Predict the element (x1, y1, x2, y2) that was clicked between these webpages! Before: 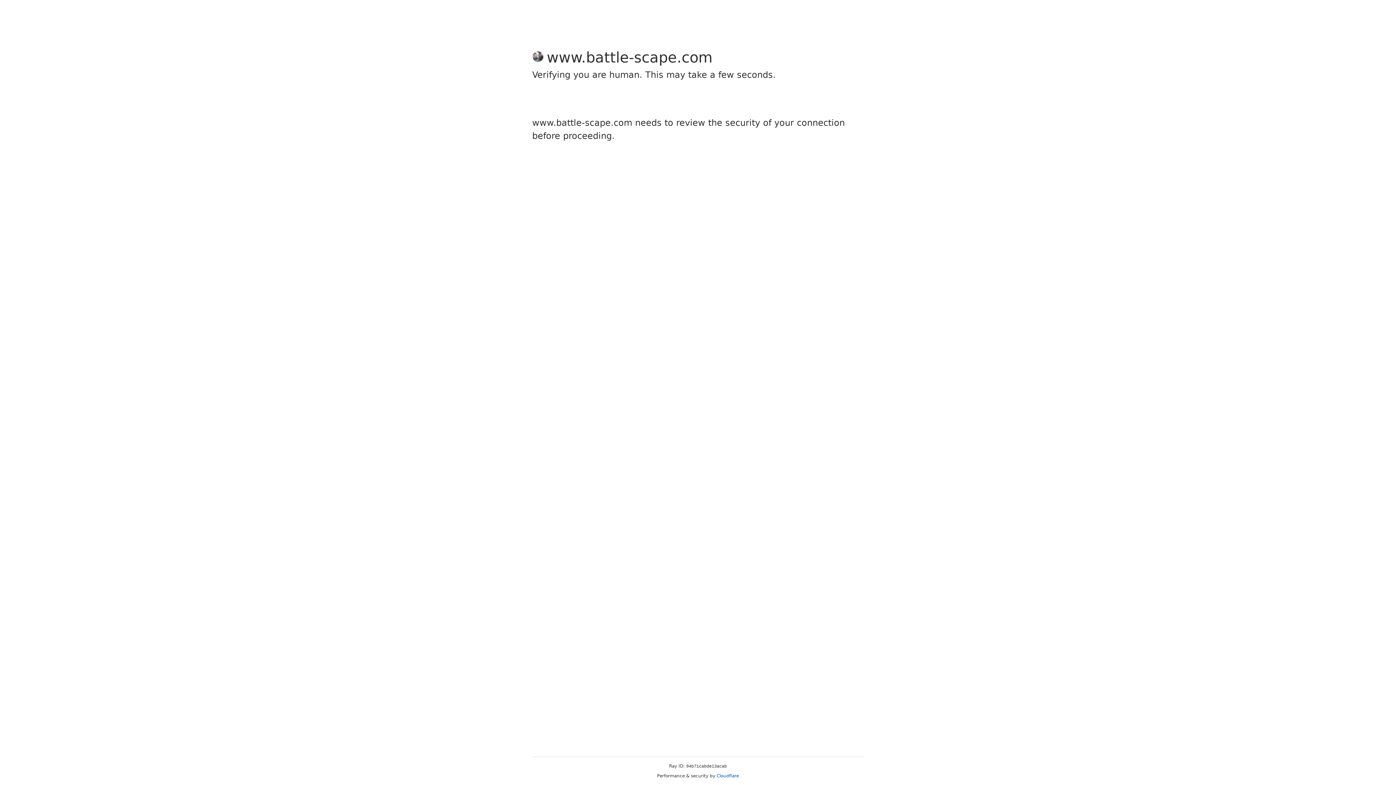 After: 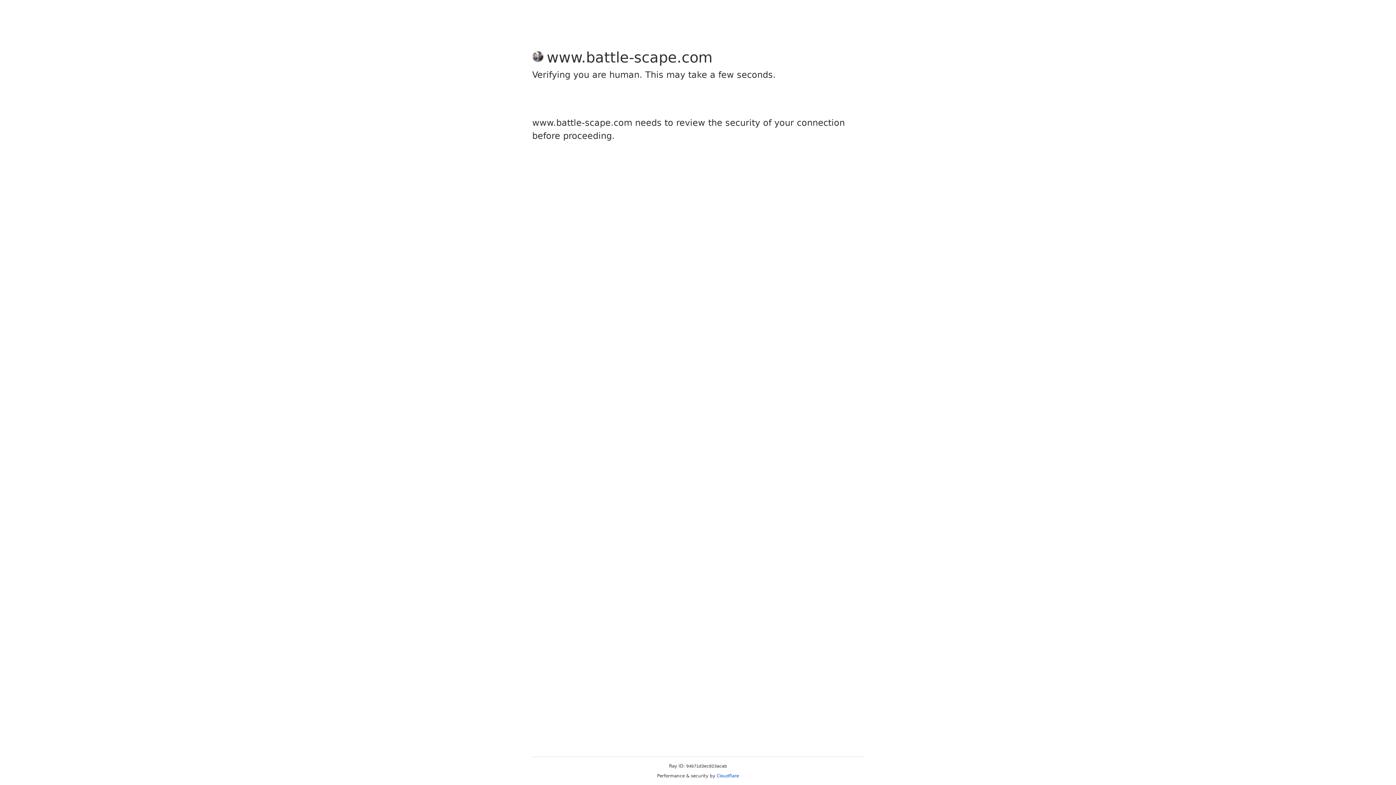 Action: bbox: (716, 773, 739, 778) label: Cloudflare